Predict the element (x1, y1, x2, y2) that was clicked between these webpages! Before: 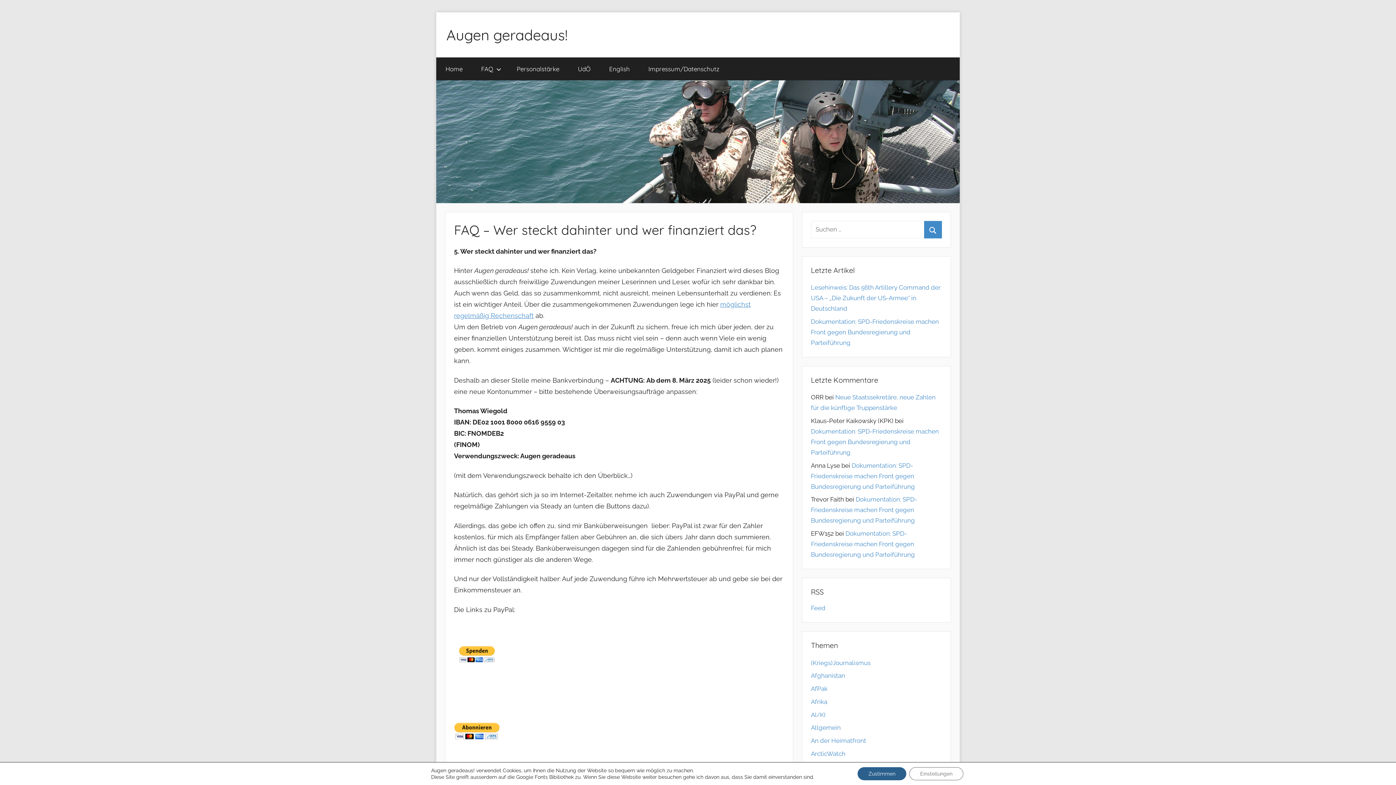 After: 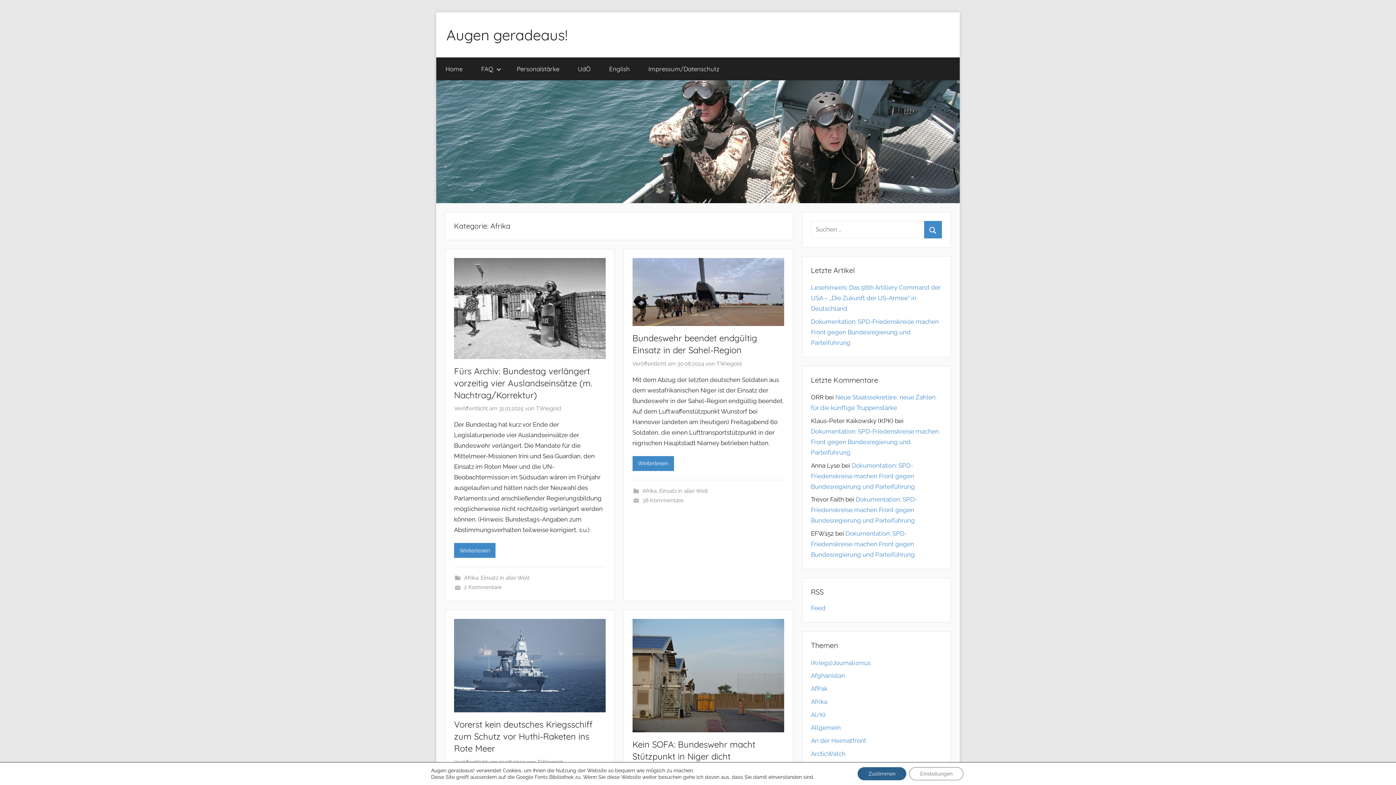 Action: bbox: (811, 698, 827, 705) label: Afrika